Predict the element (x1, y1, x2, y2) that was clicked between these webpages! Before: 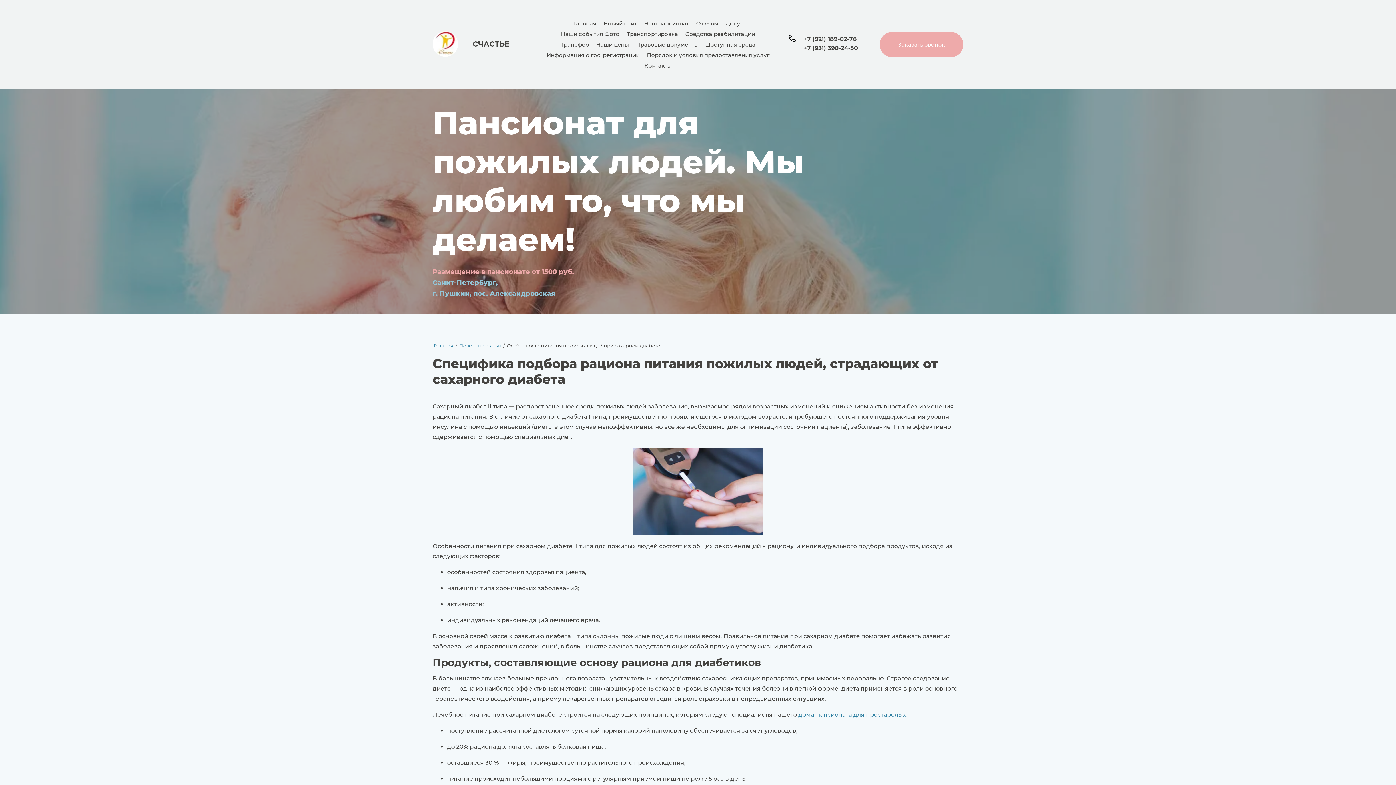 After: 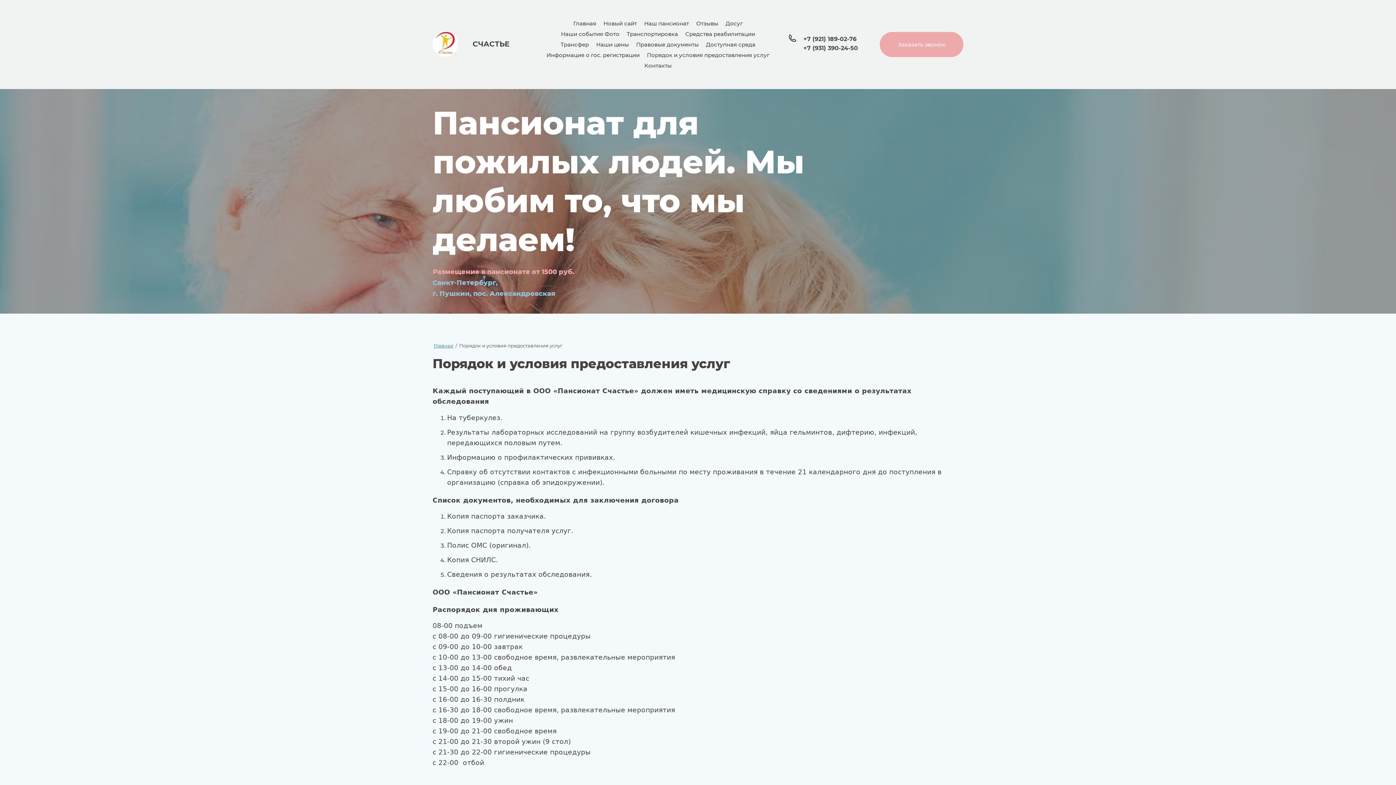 Action: bbox: (643, 49, 773, 60) label: Порядок и условия предоставления услуг